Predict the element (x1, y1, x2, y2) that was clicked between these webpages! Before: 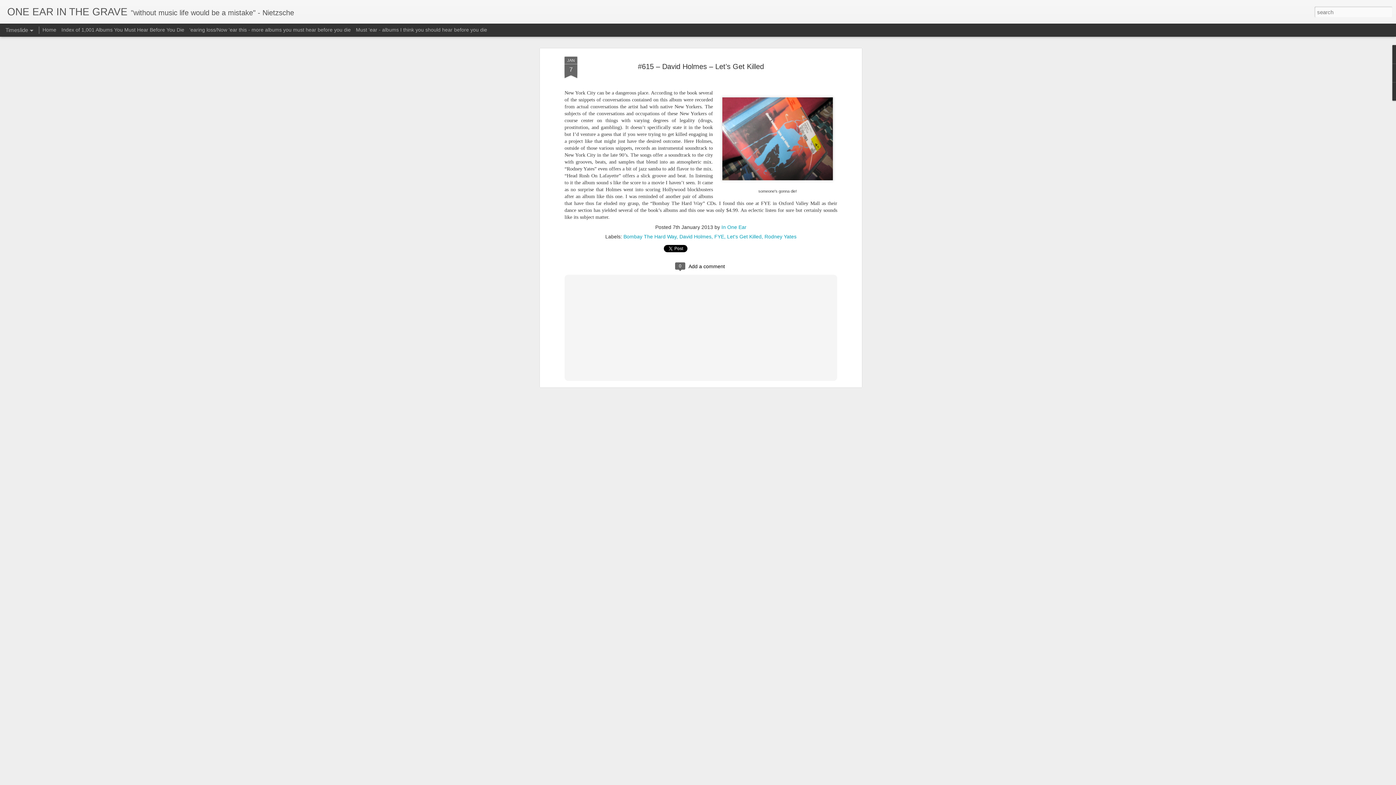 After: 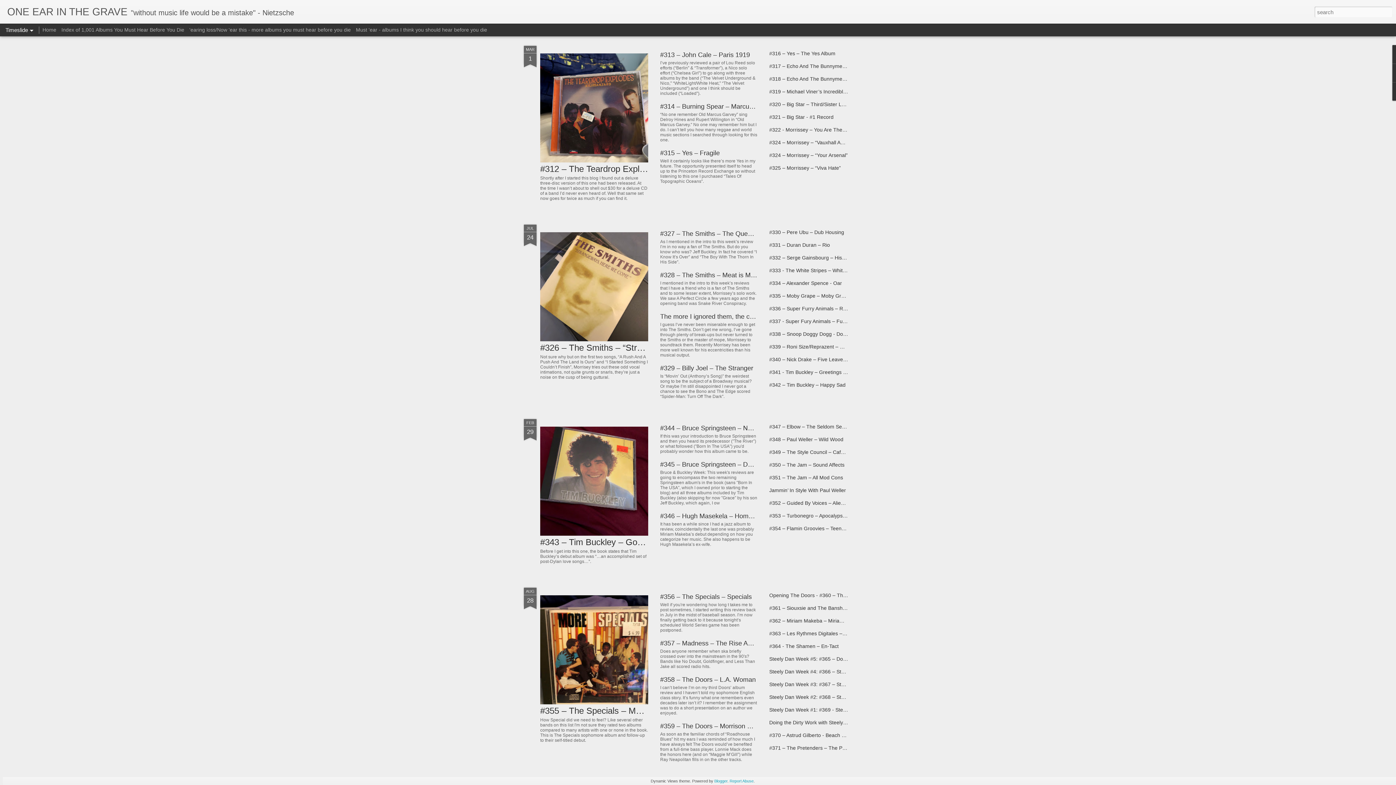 Action: bbox: (42, 26, 56, 32) label: Home